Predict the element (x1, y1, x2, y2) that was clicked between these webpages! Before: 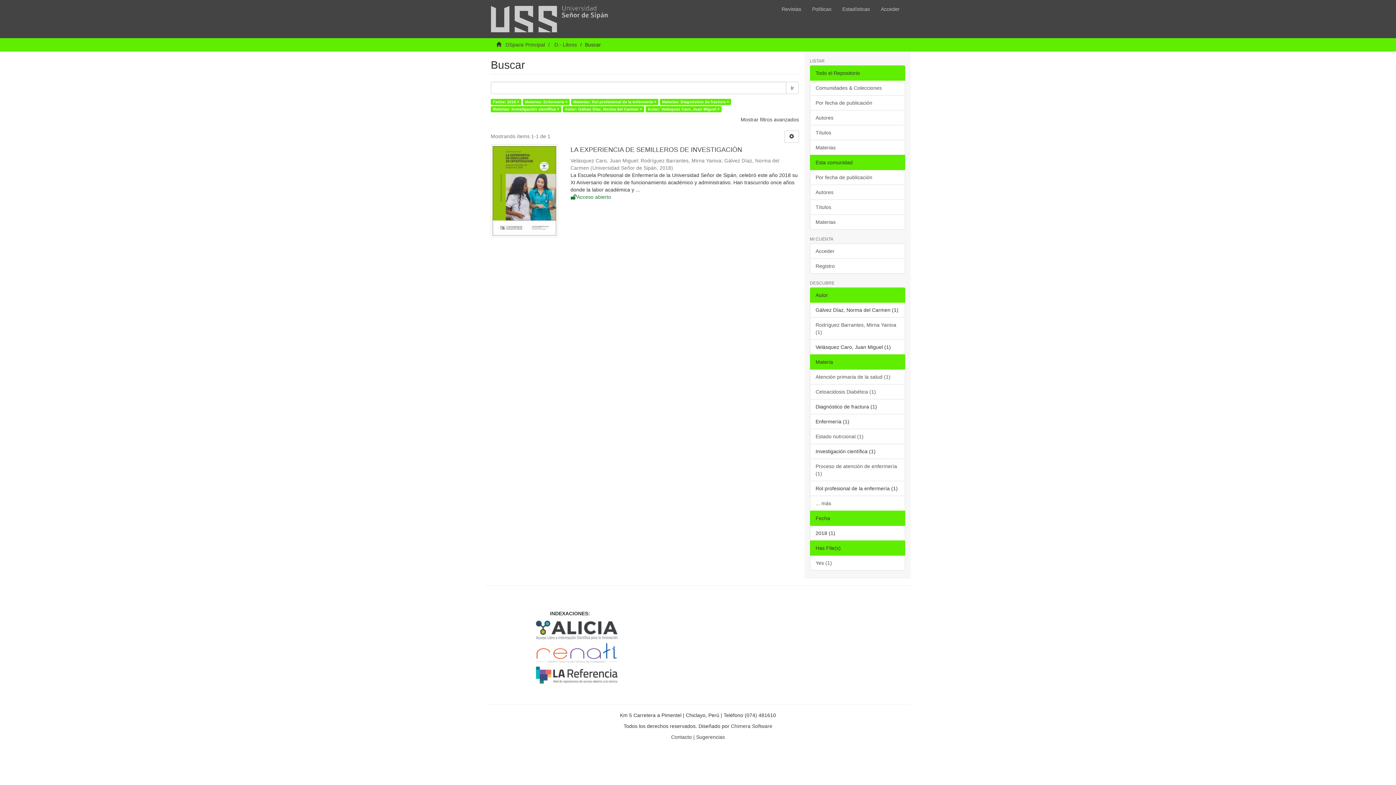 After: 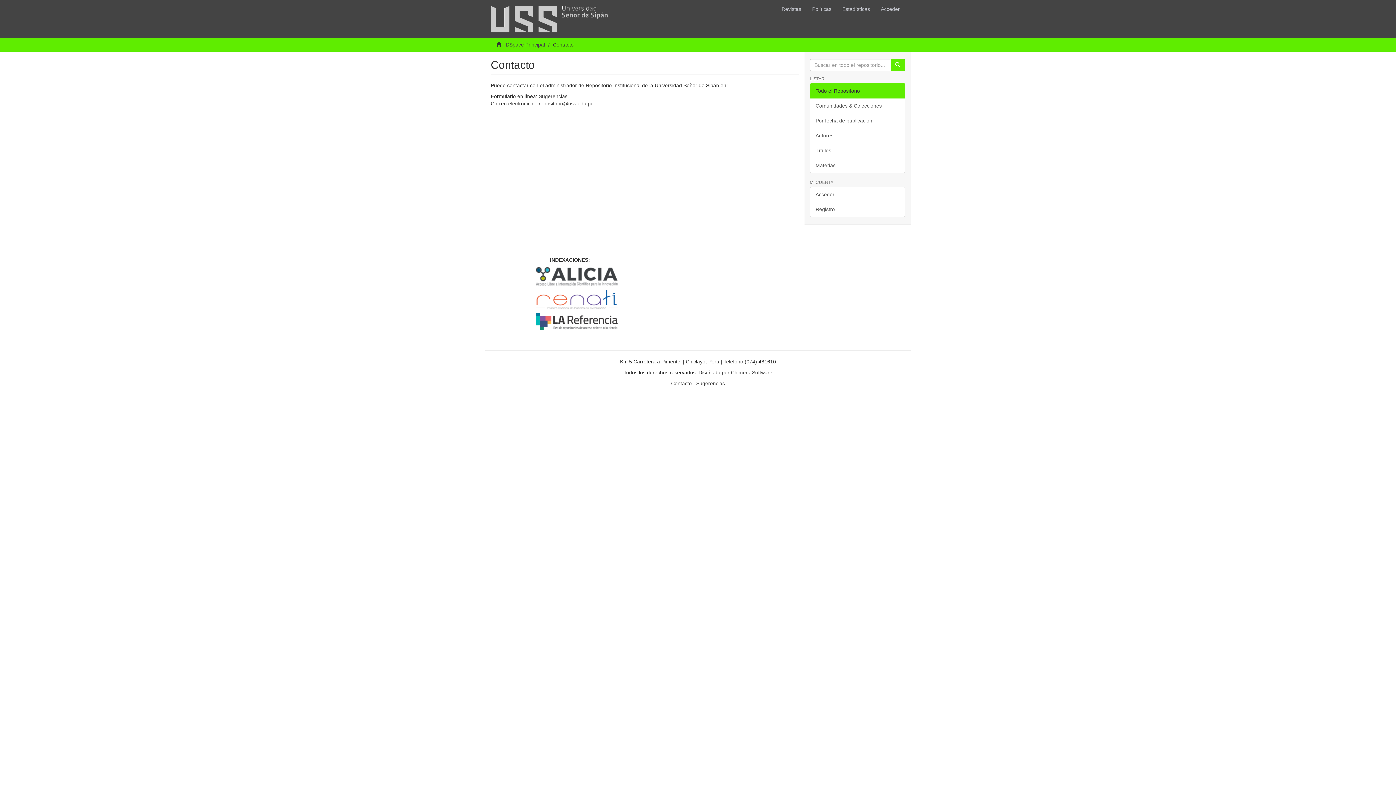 Action: bbox: (671, 734, 693, 740) label: Contacto 